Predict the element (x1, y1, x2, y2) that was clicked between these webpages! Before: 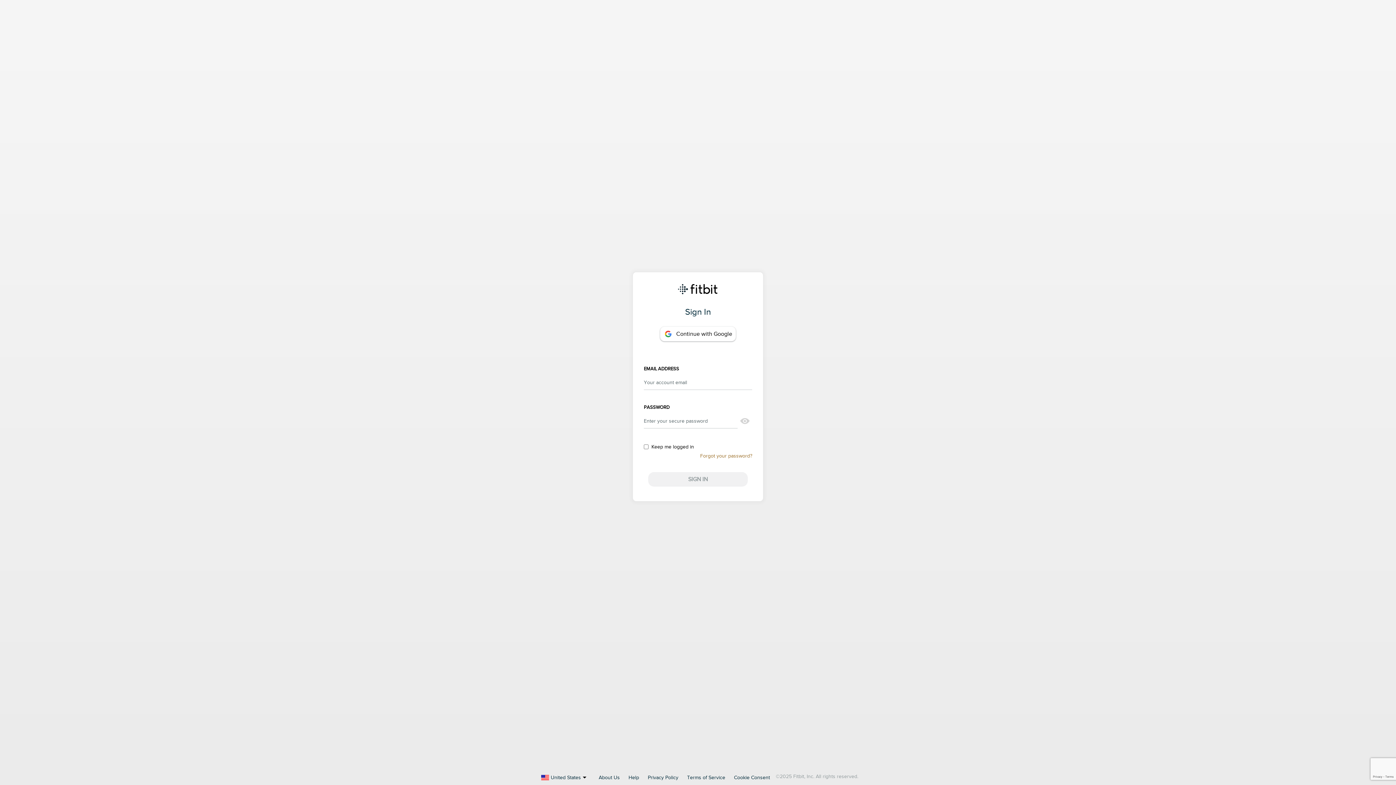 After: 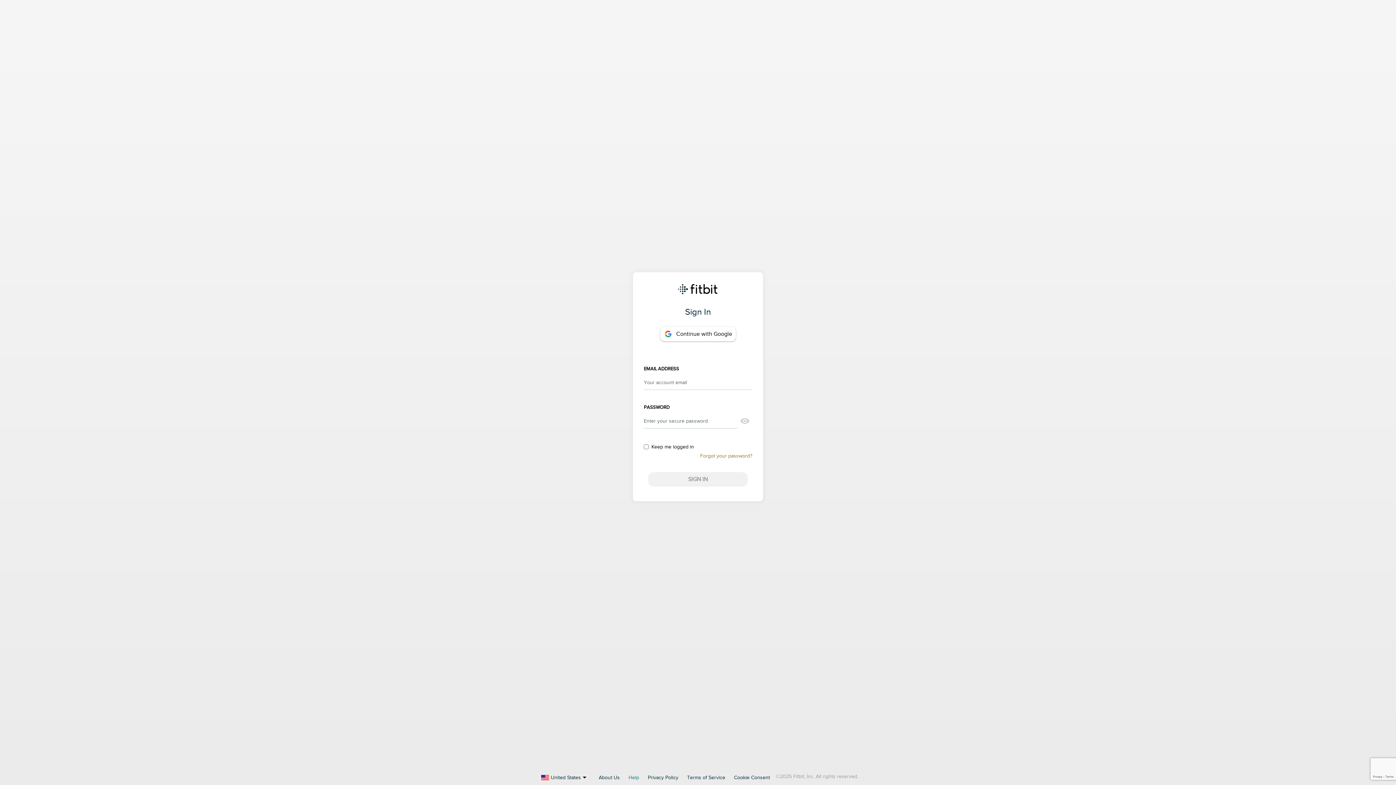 Action: bbox: (628, 775, 639, 780) label: Help